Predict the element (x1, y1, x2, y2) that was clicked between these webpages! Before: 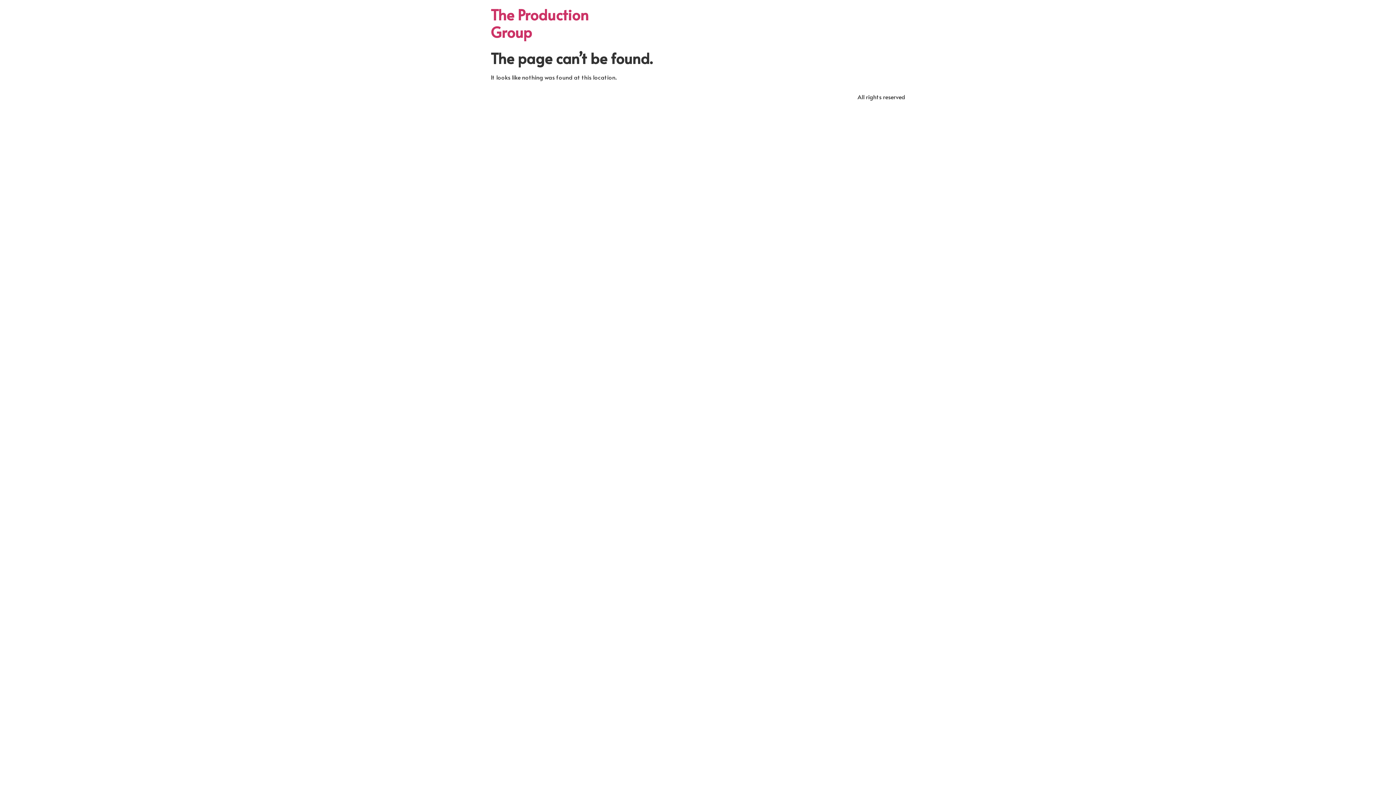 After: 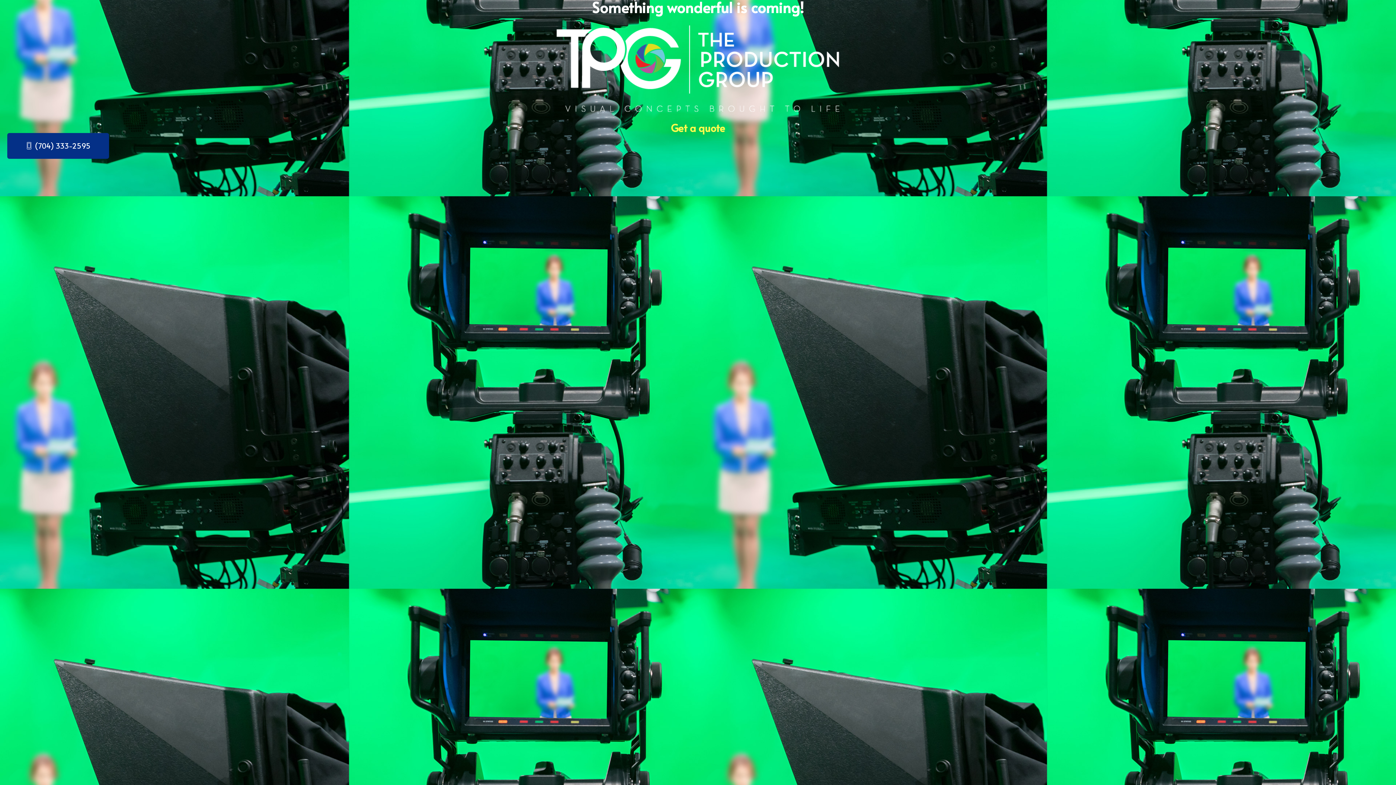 Action: bbox: (490, 4, 588, 41) label: The Production Group